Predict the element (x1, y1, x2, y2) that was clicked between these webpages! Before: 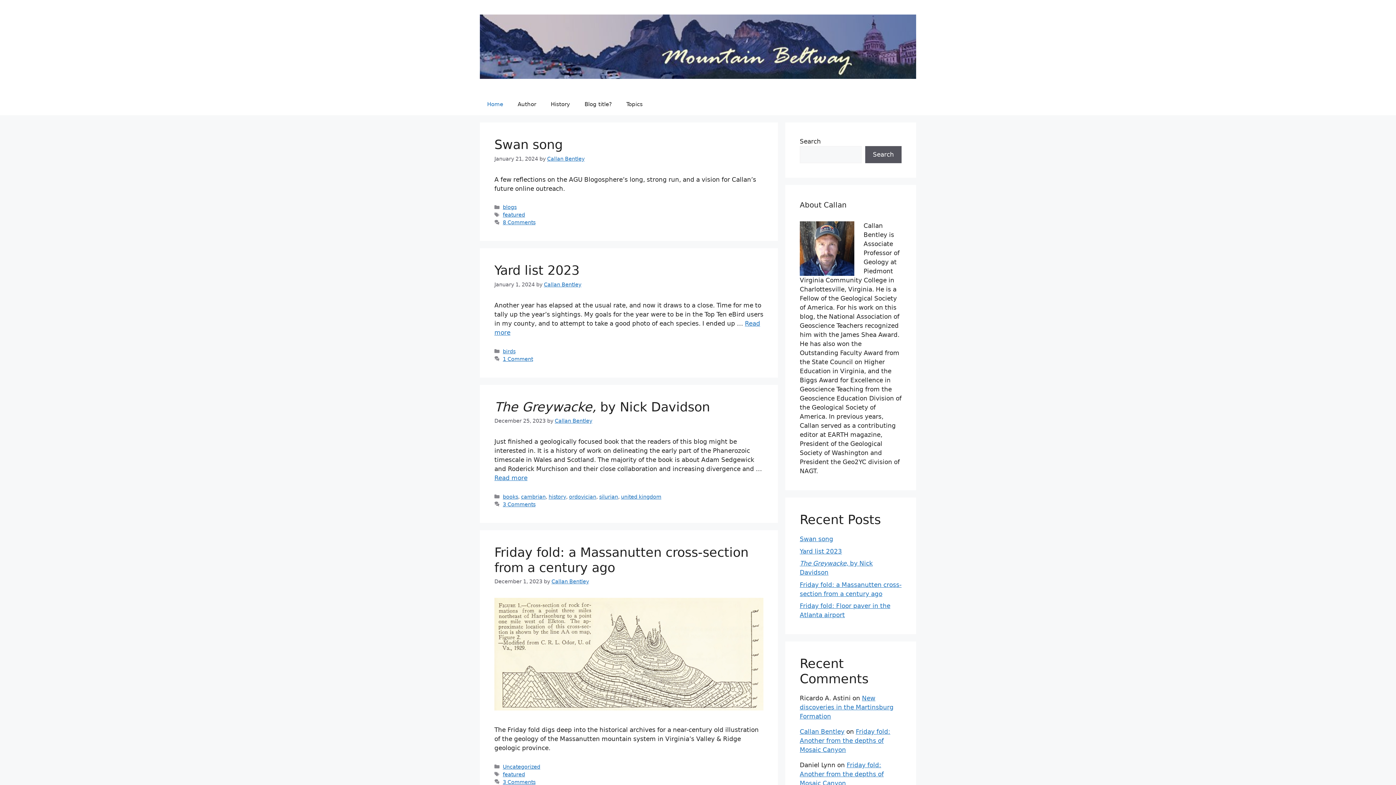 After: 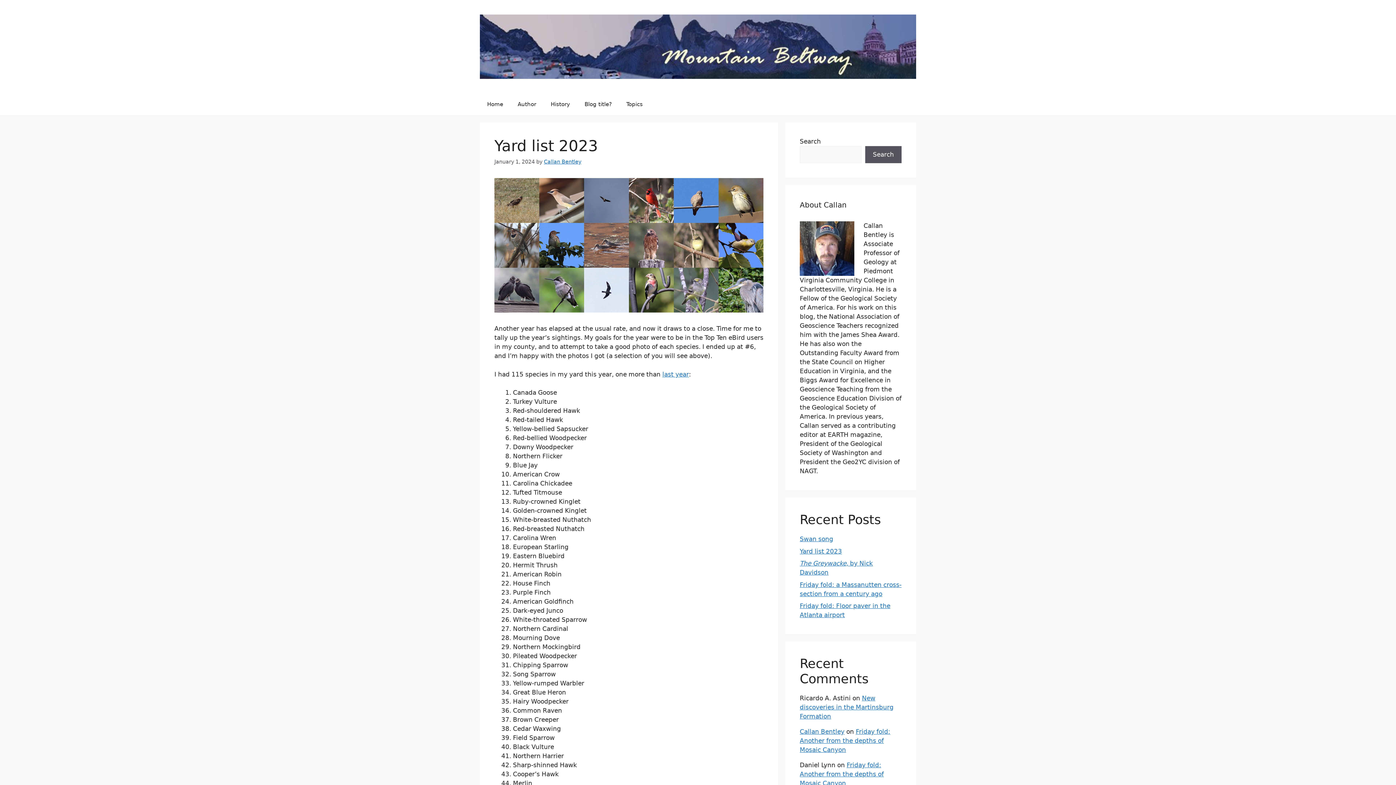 Action: bbox: (494, 263, 579, 277) label: Yard list 2023